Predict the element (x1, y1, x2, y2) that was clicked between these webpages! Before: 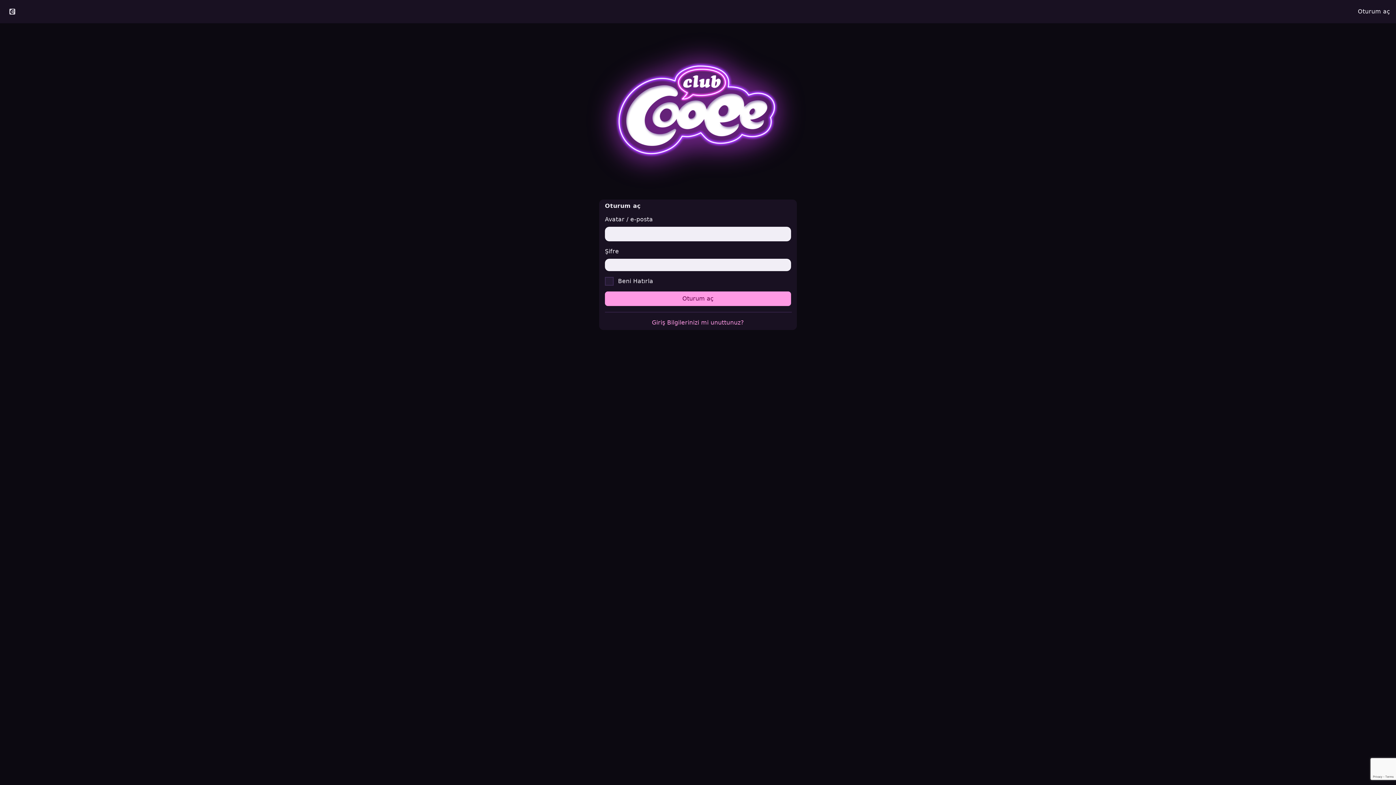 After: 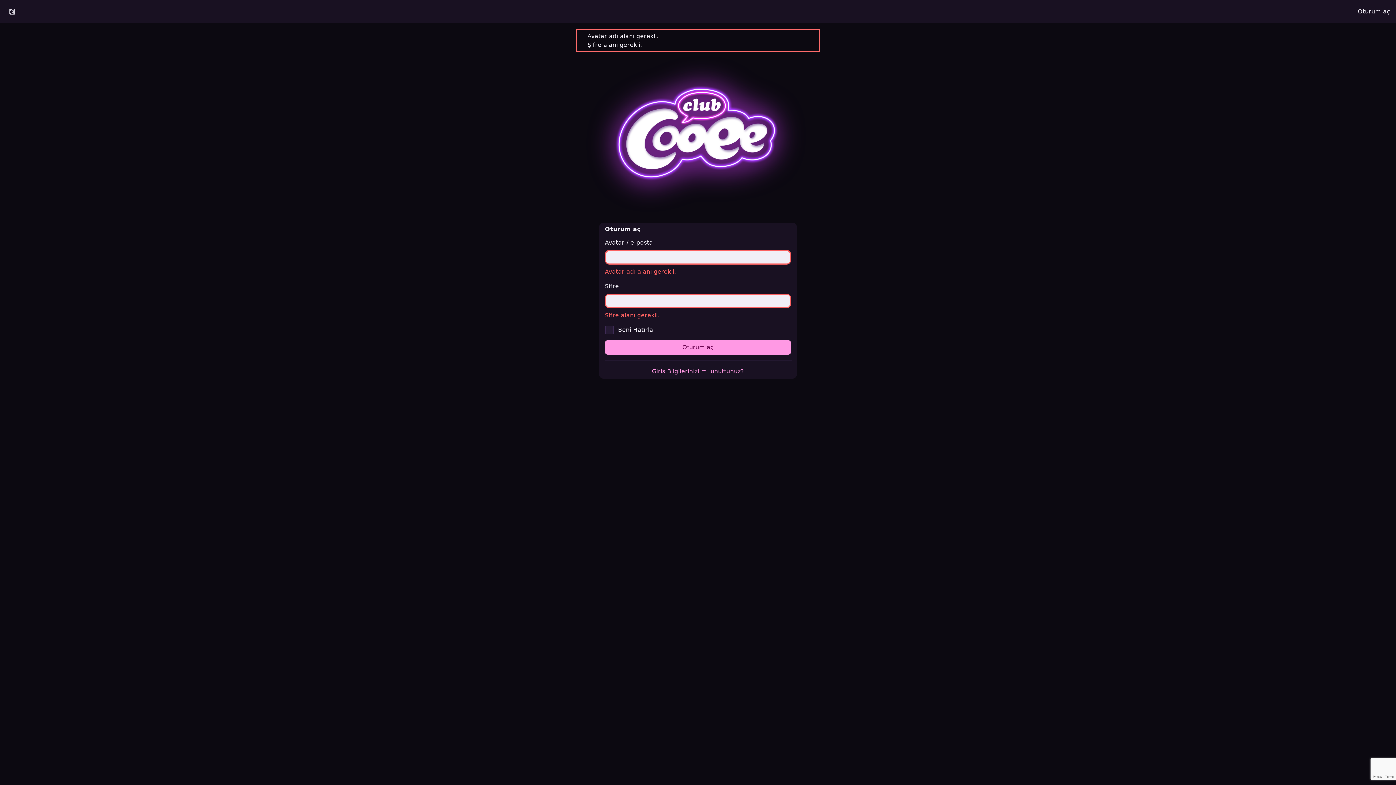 Action: bbox: (605, 291, 791, 306) label: Oturum aç